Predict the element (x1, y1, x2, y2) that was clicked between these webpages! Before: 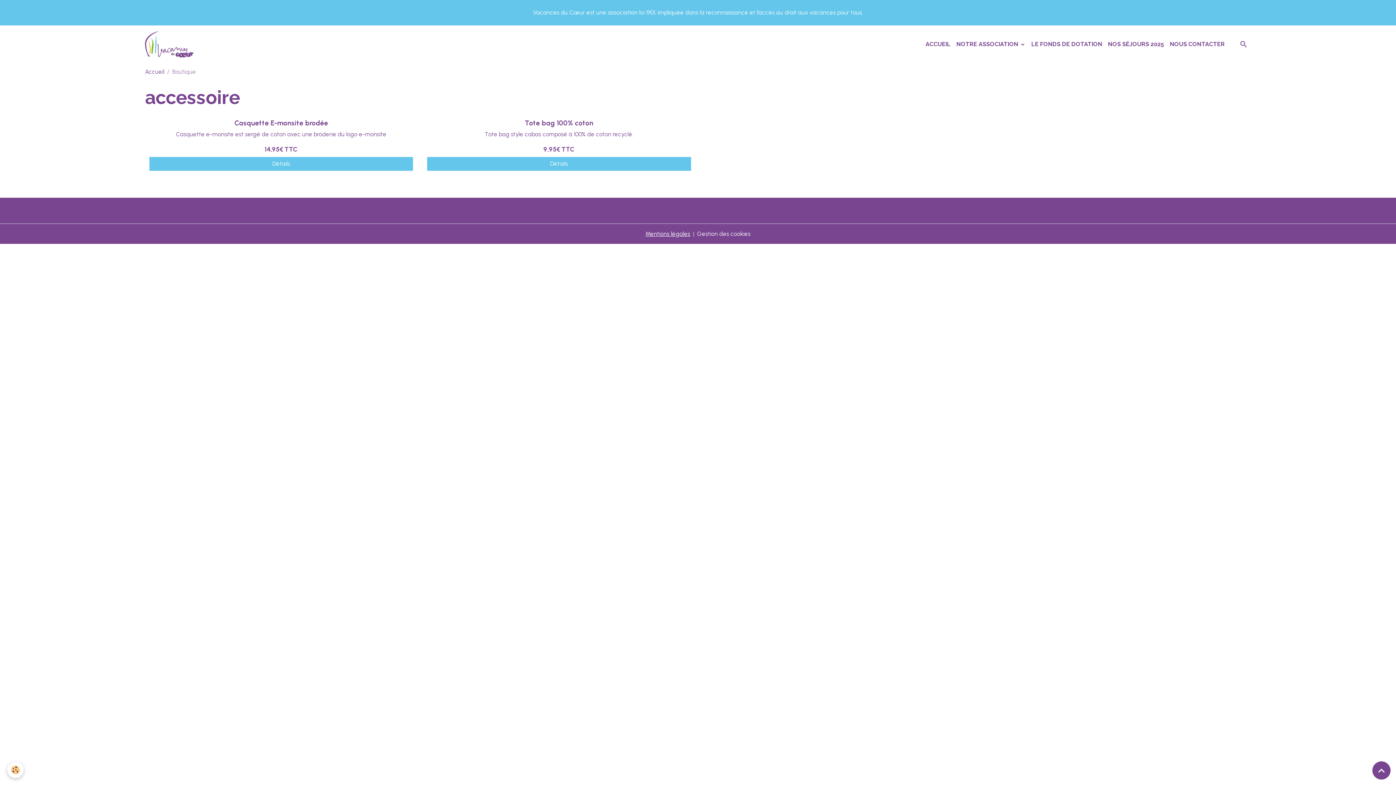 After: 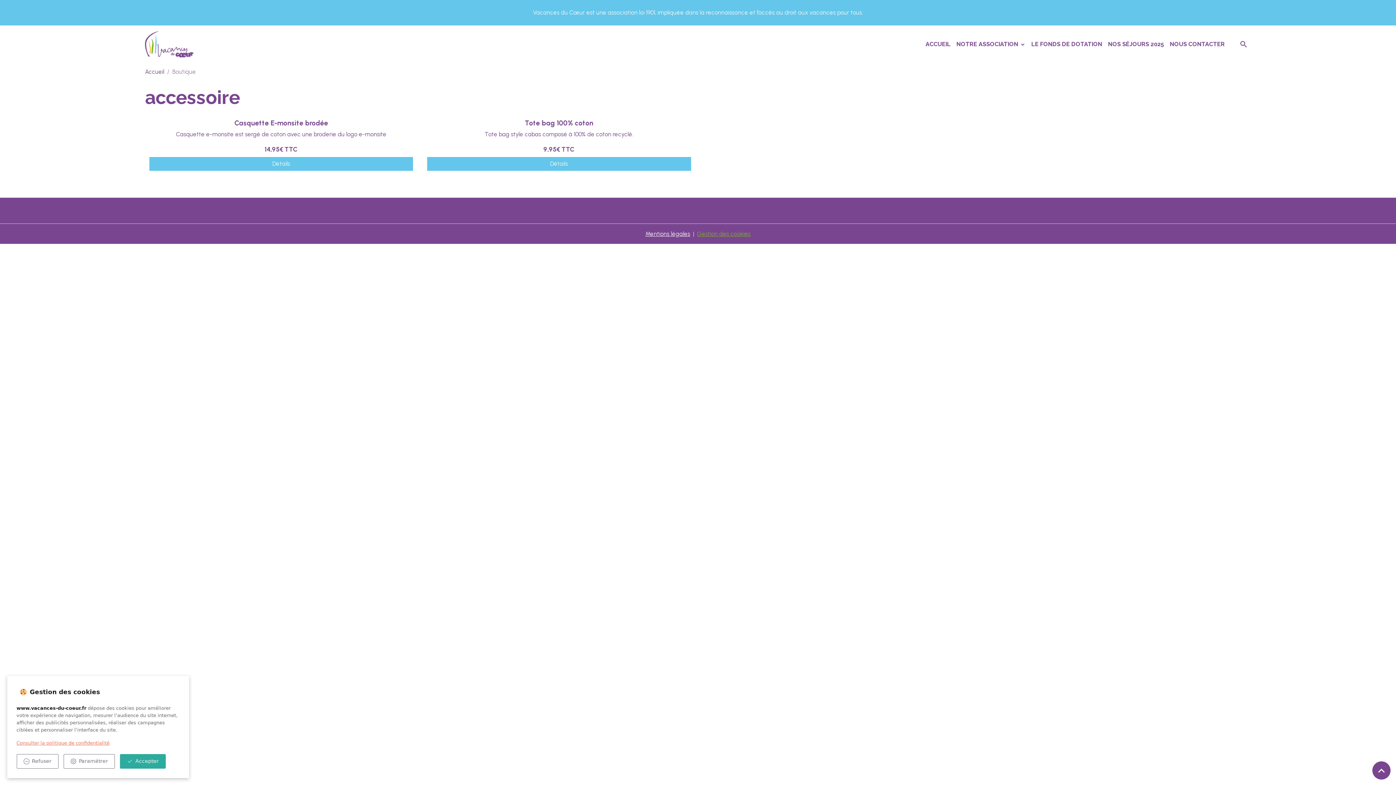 Action: bbox: (697, 229, 750, 238) label: Gestion des cookies